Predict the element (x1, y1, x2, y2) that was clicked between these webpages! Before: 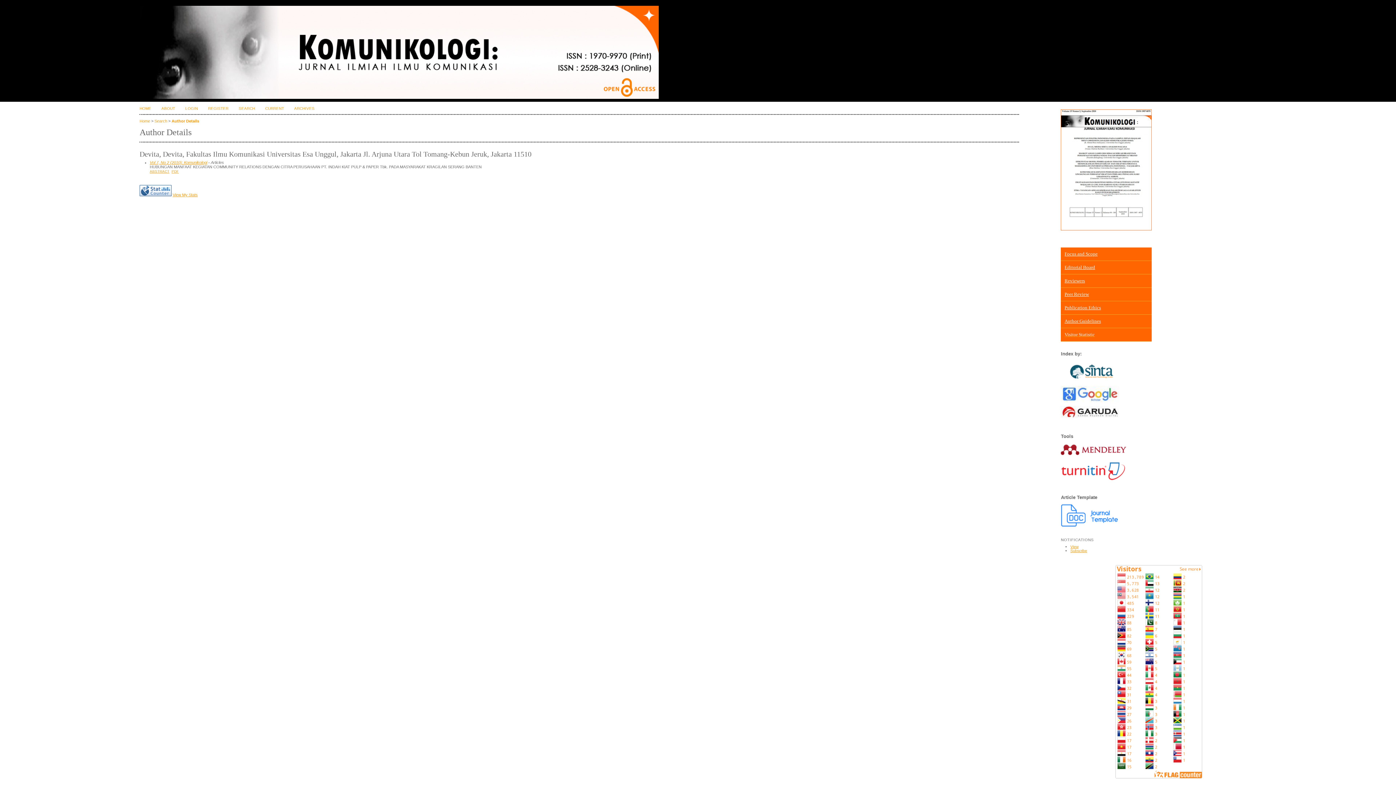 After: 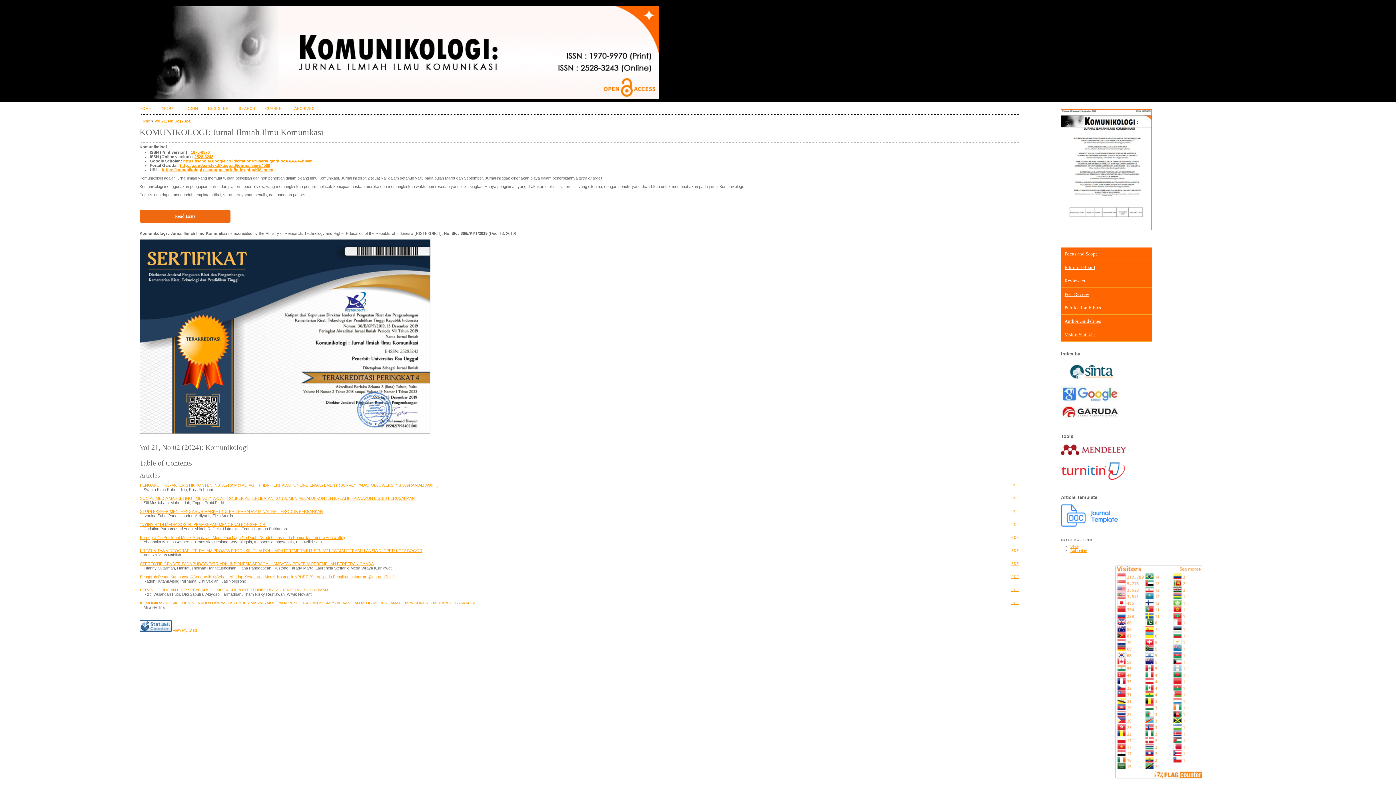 Action: bbox: (139, 118, 150, 123) label: Home